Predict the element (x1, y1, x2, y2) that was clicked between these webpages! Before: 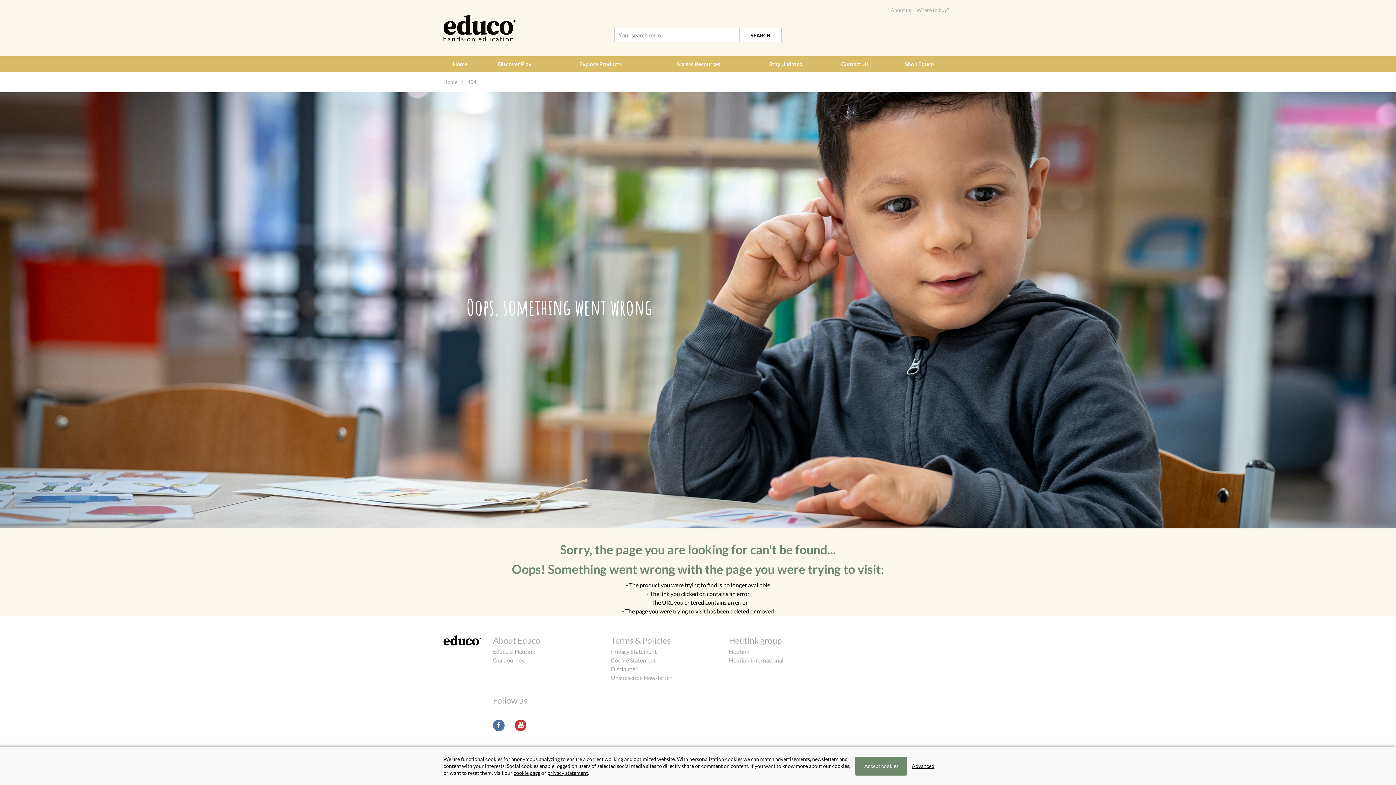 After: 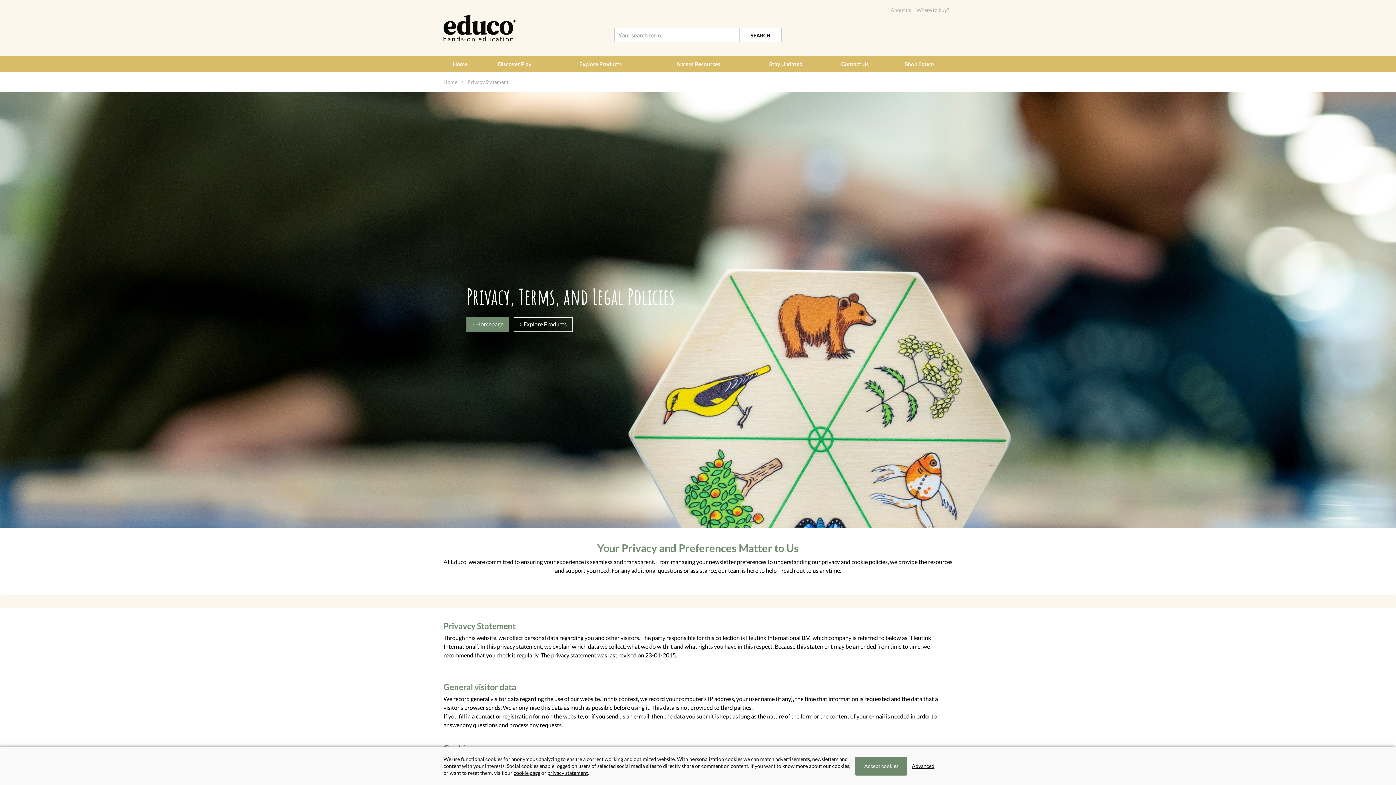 Action: bbox: (611, 648, 656, 655) label: Privacy Statement